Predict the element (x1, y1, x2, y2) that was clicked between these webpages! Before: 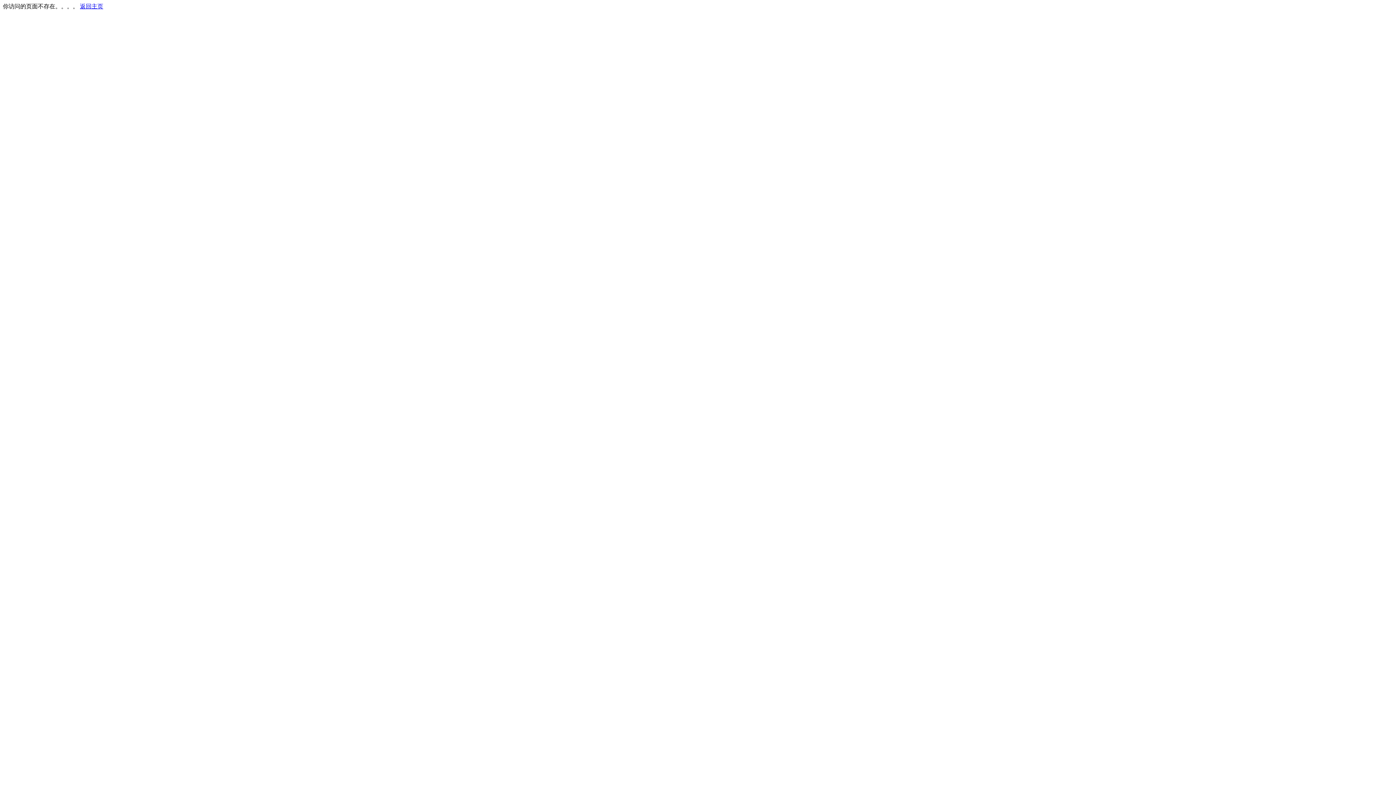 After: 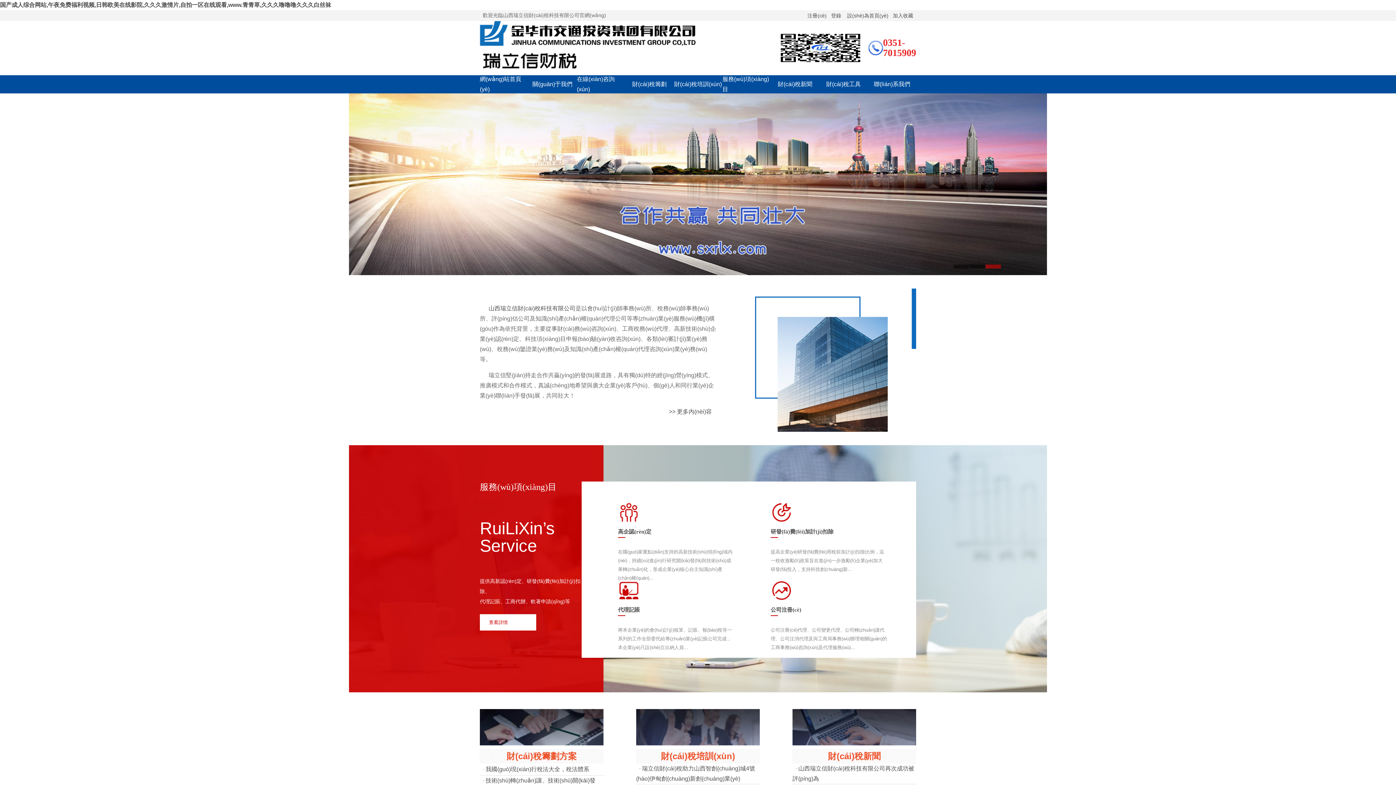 Action: bbox: (80, 3, 103, 9) label: 返回主页